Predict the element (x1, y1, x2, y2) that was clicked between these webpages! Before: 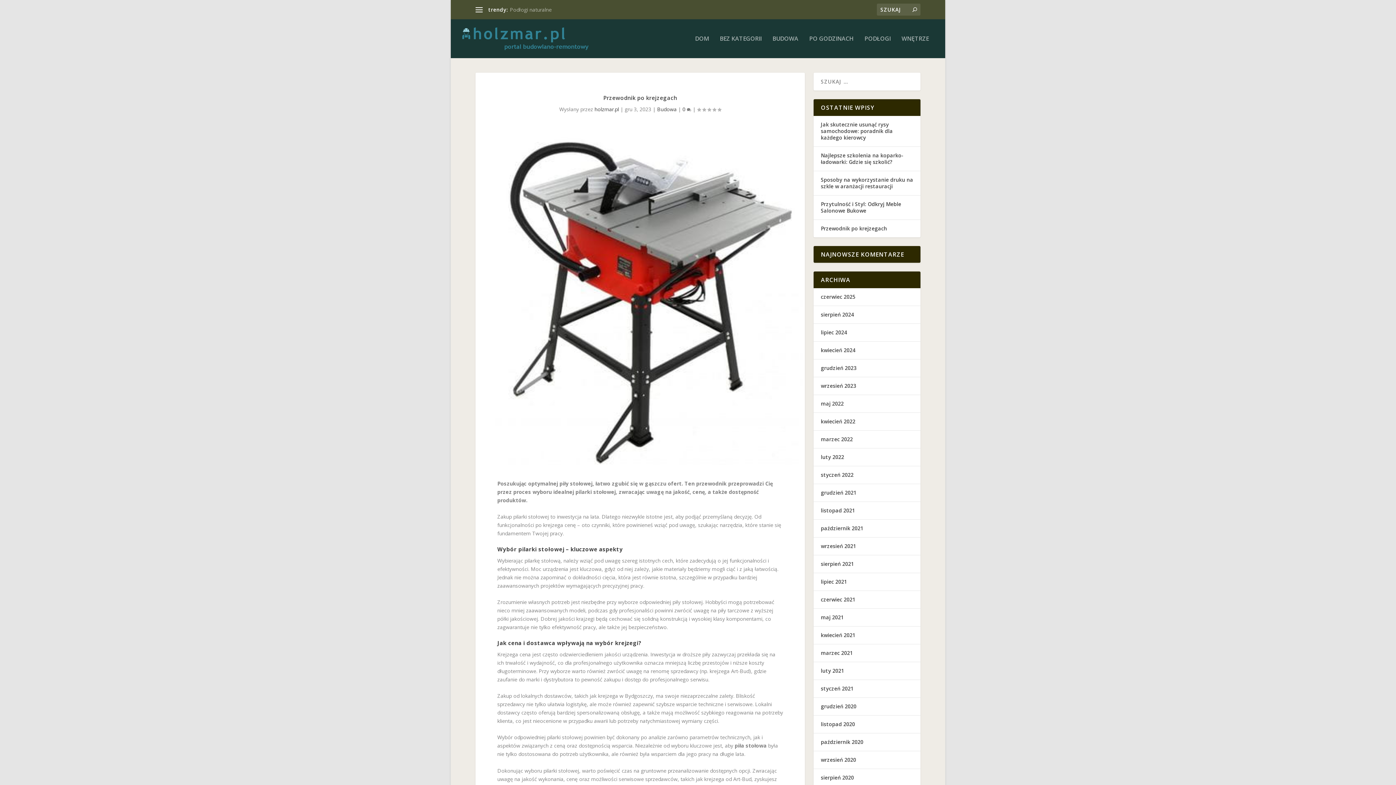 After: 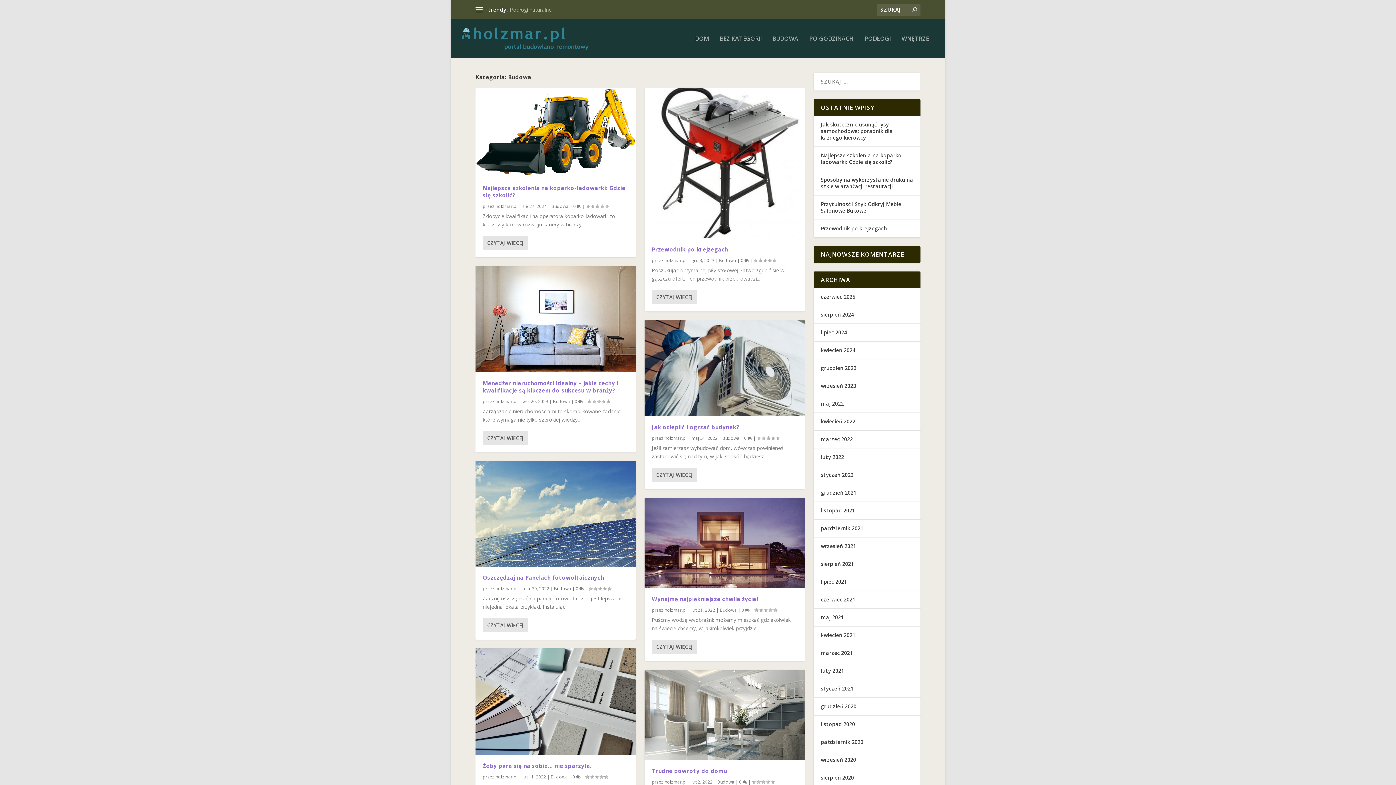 Action: bbox: (657, 105, 676, 112) label: Budowa